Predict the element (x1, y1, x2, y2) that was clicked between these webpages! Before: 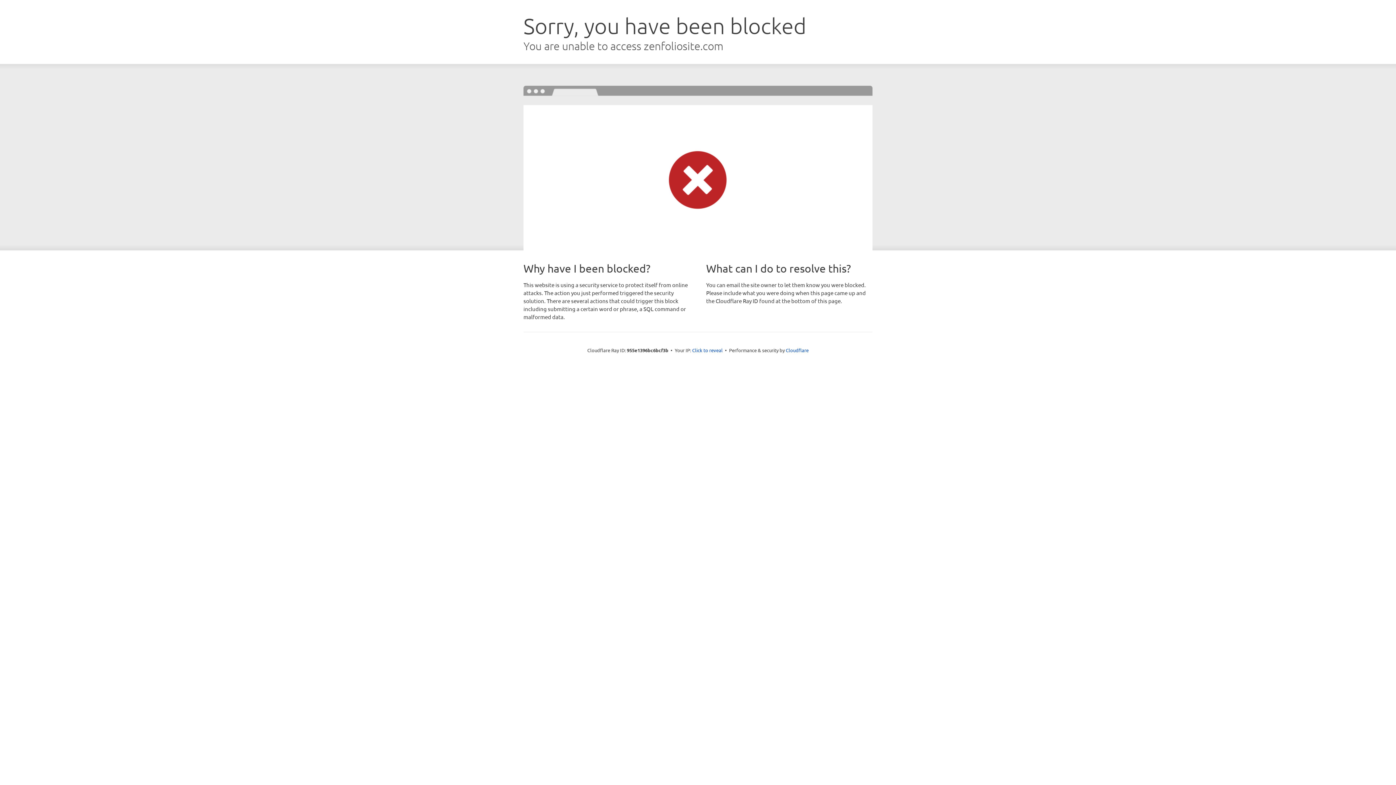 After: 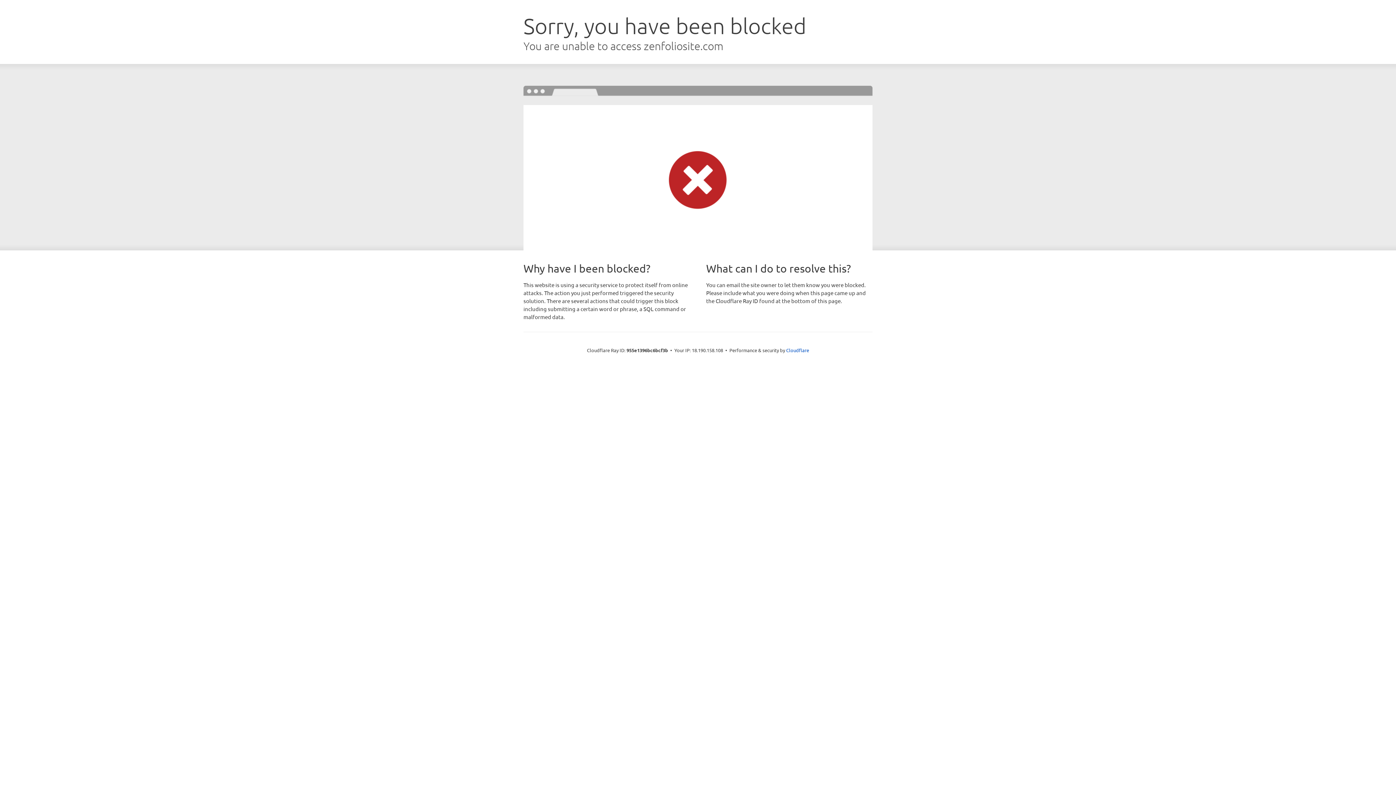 Action: label: Click to reveal bbox: (692, 346, 722, 353)